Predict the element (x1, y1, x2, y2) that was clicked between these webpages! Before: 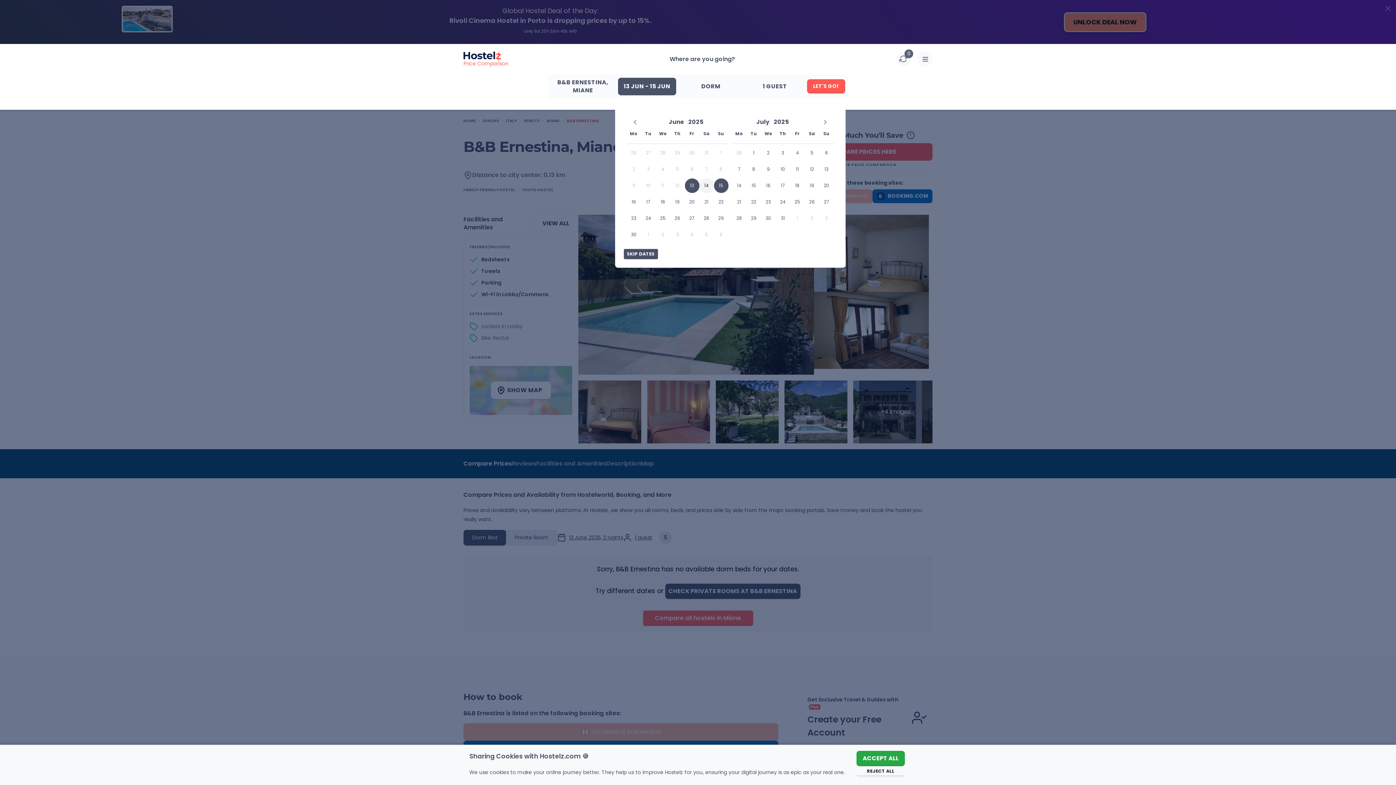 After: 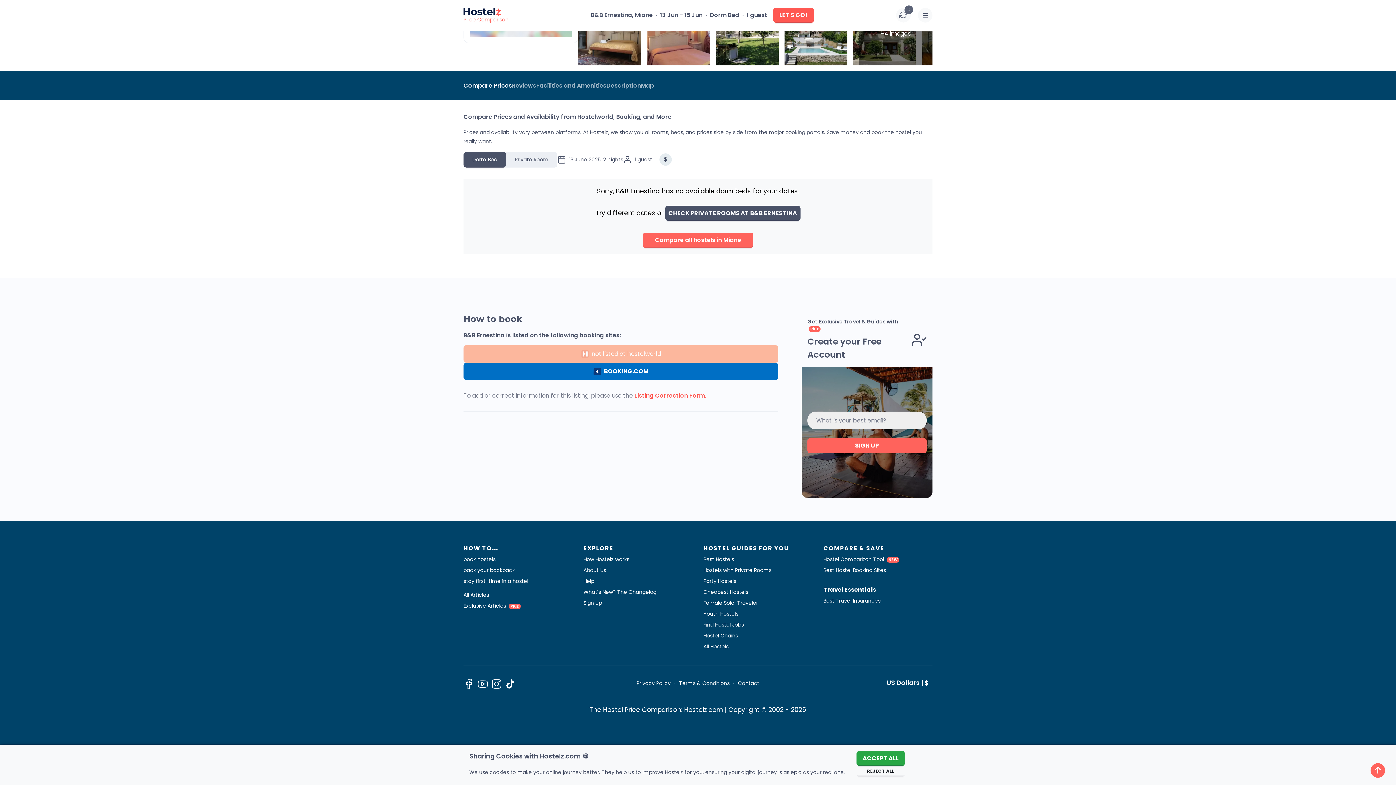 Action: bbox: (807, 79, 845, 93) label: LET'S GO!